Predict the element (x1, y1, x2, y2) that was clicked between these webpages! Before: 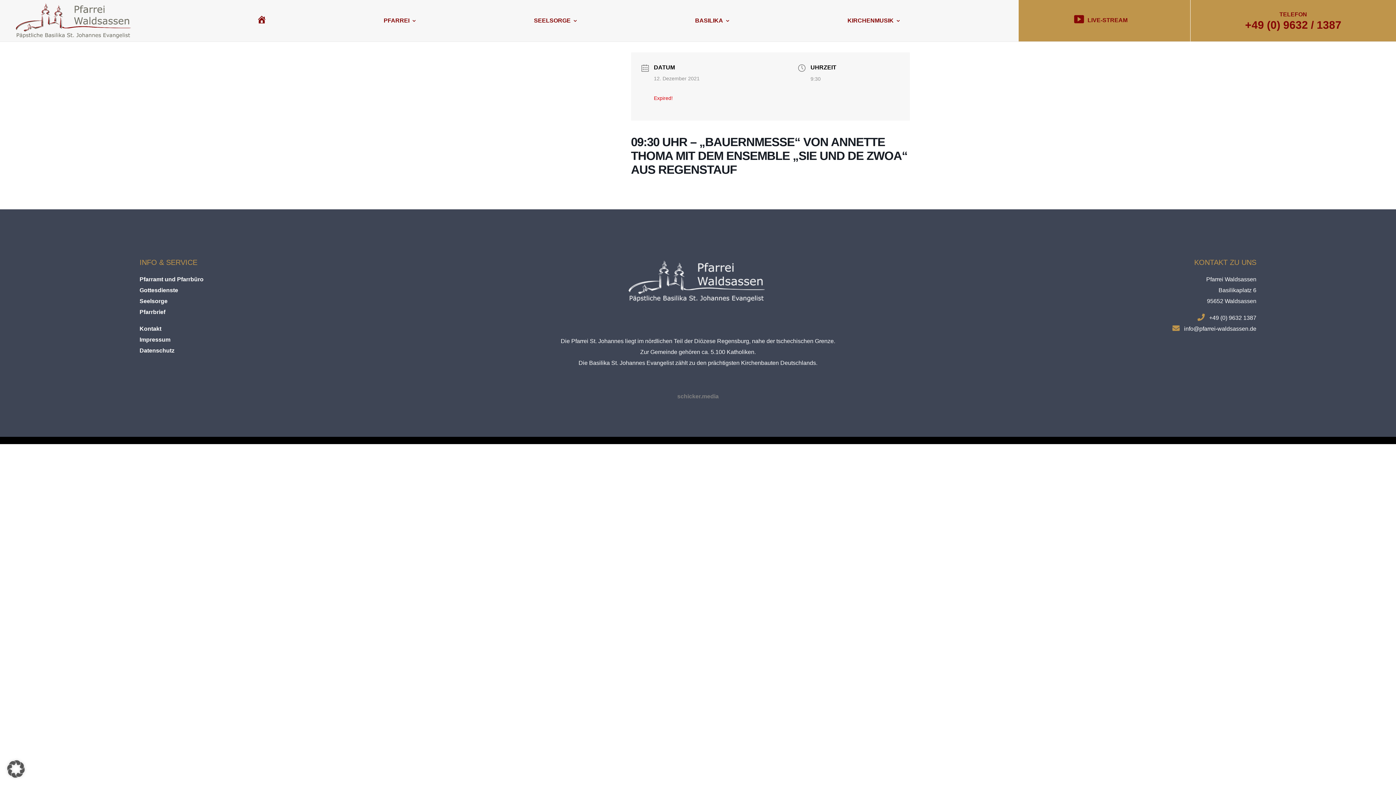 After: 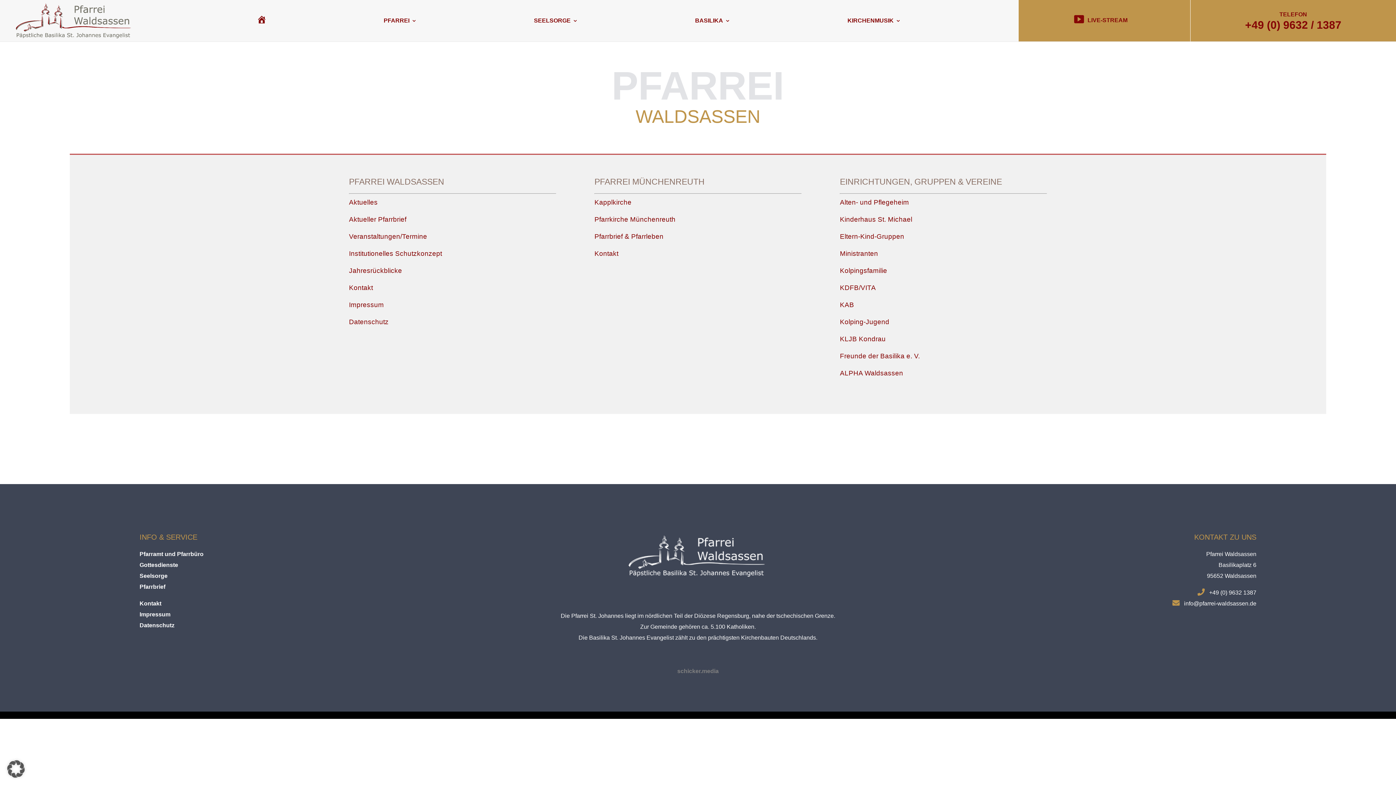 Action: label: PFARREI bbox: (383, 6, 416, 35)